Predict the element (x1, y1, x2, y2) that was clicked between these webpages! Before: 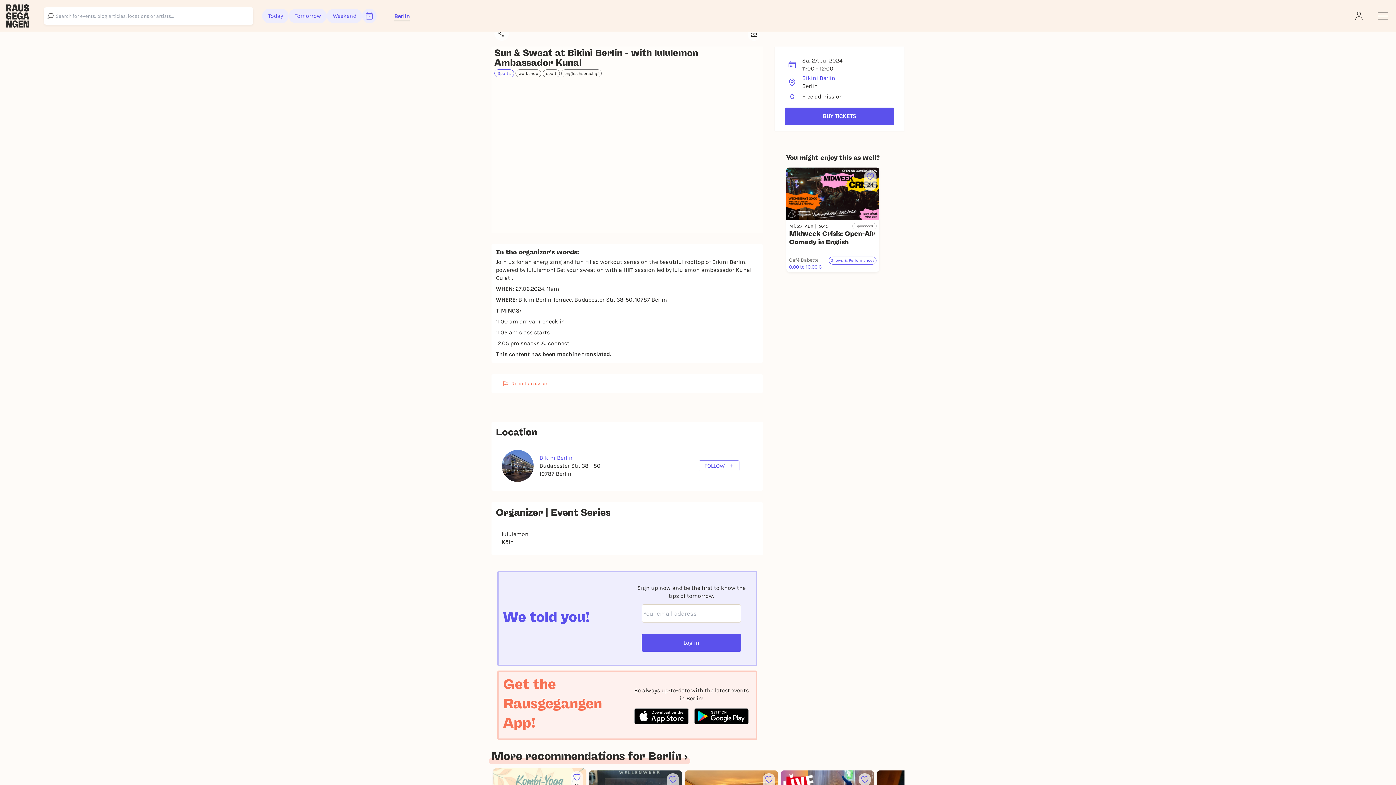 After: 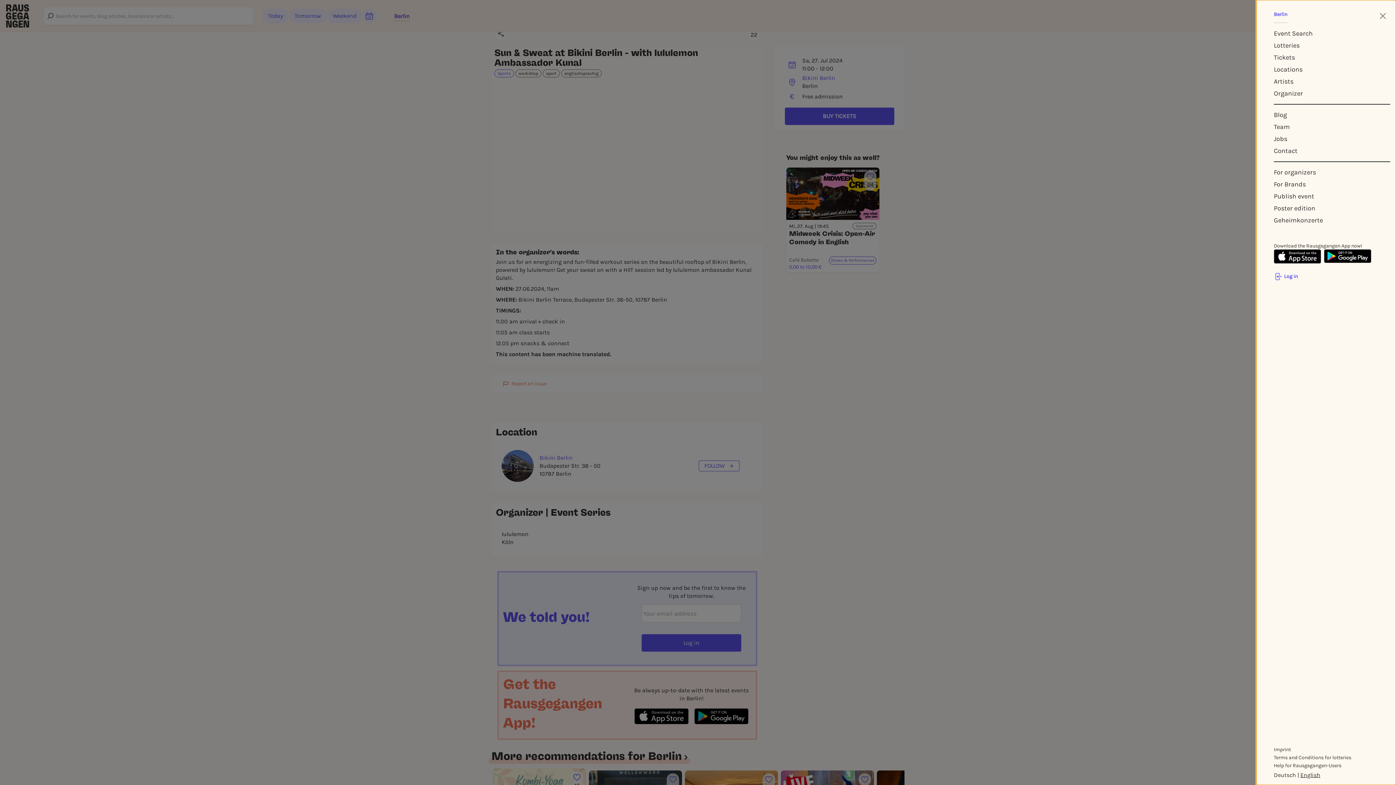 Action: label: Sidemenu bbox: (1376, 8, 1390, 23)